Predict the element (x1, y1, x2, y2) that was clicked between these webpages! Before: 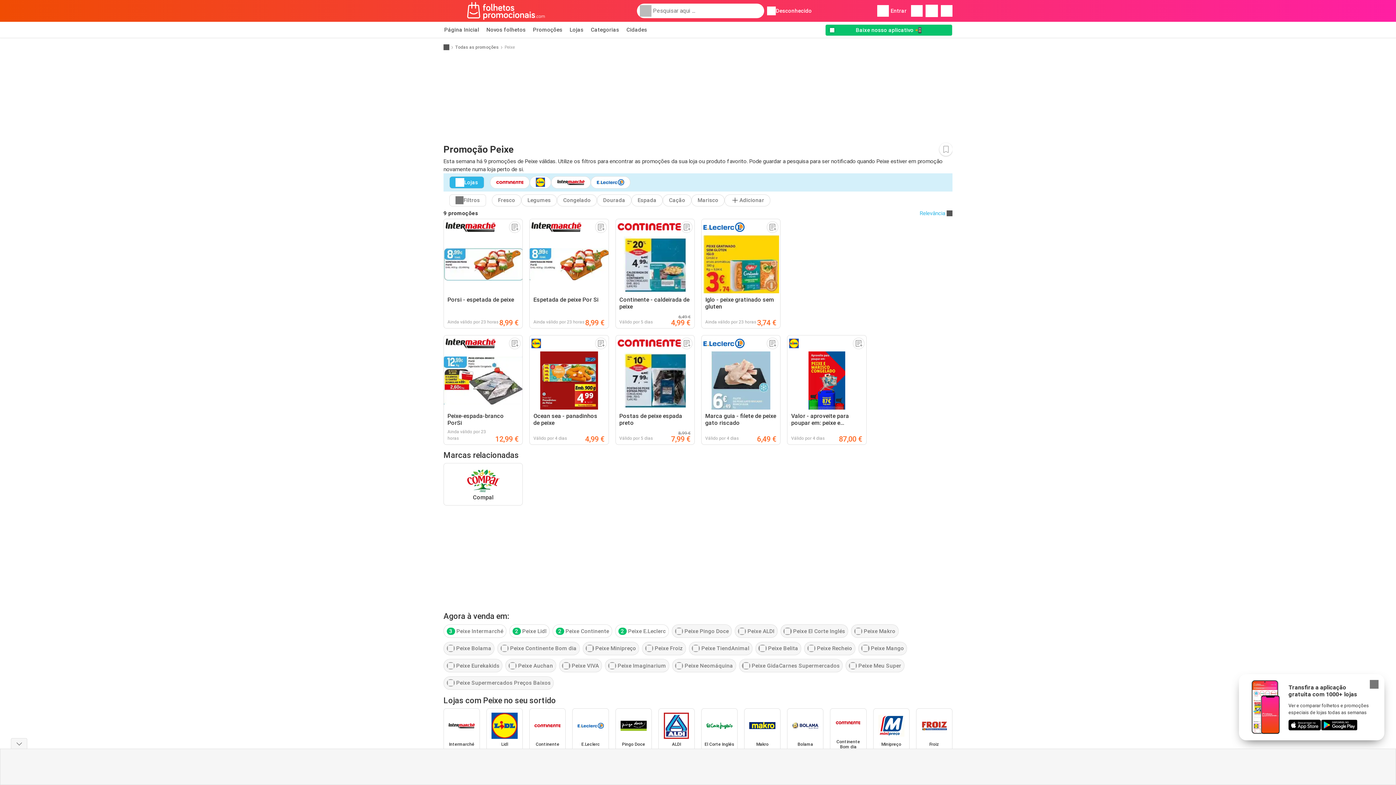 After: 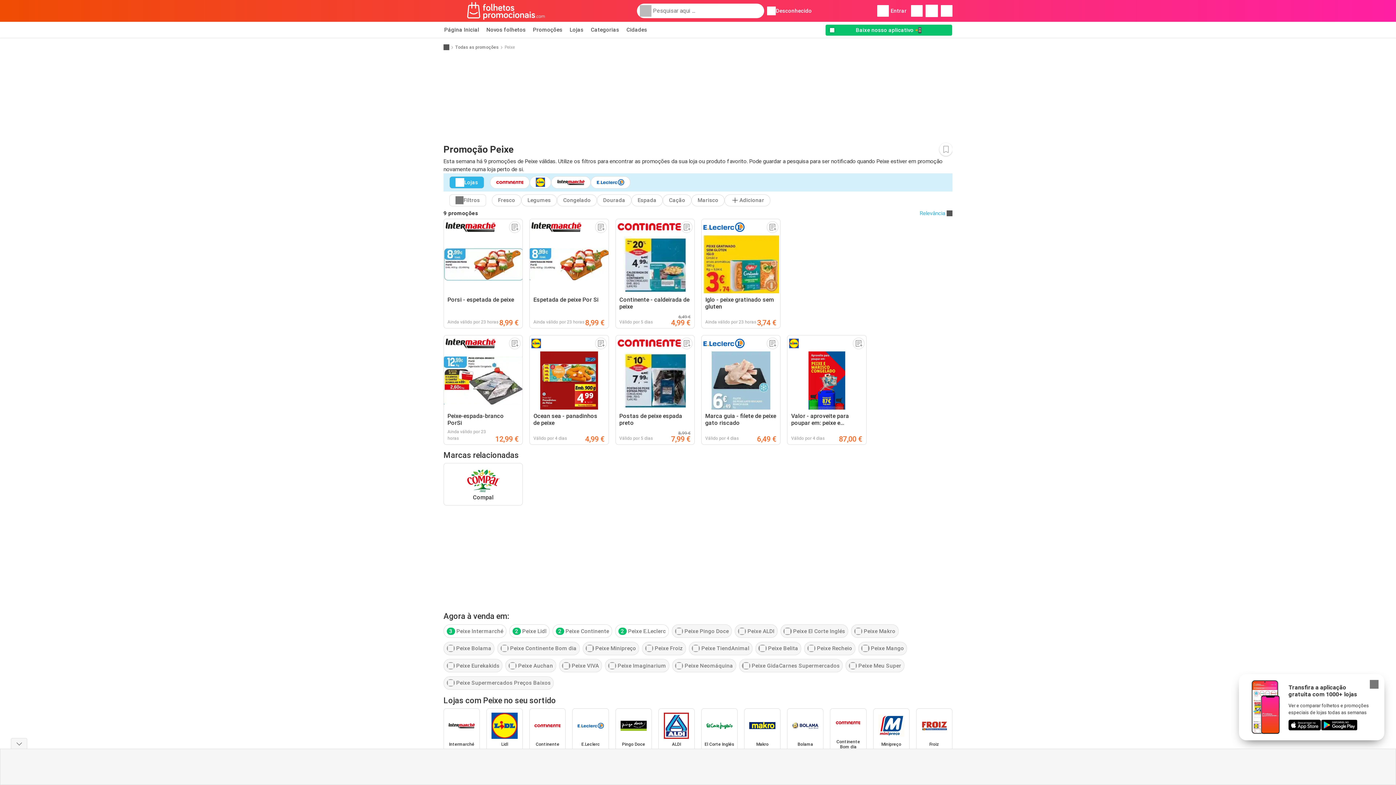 Action: label: Peixe Eurekakids bbox: (443, 659, 502, 672)